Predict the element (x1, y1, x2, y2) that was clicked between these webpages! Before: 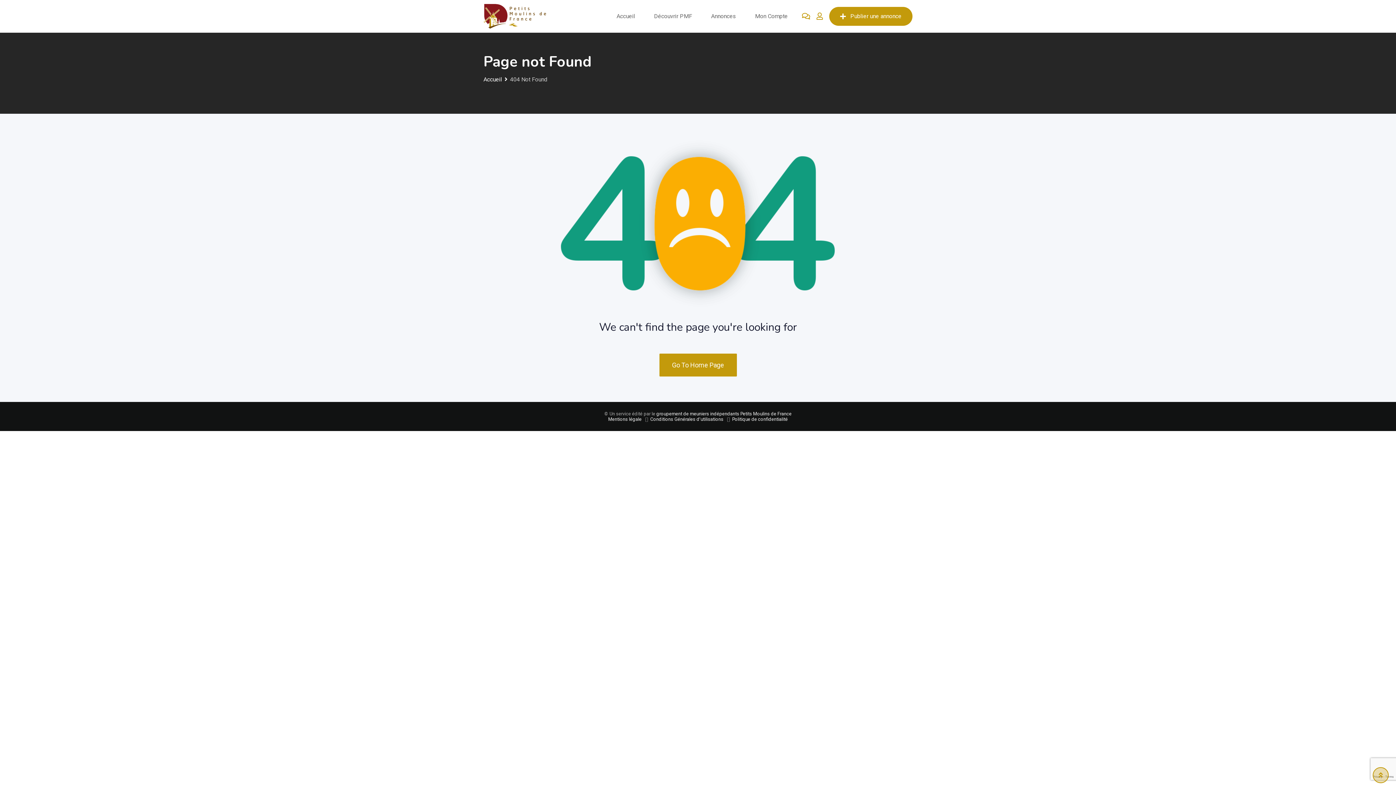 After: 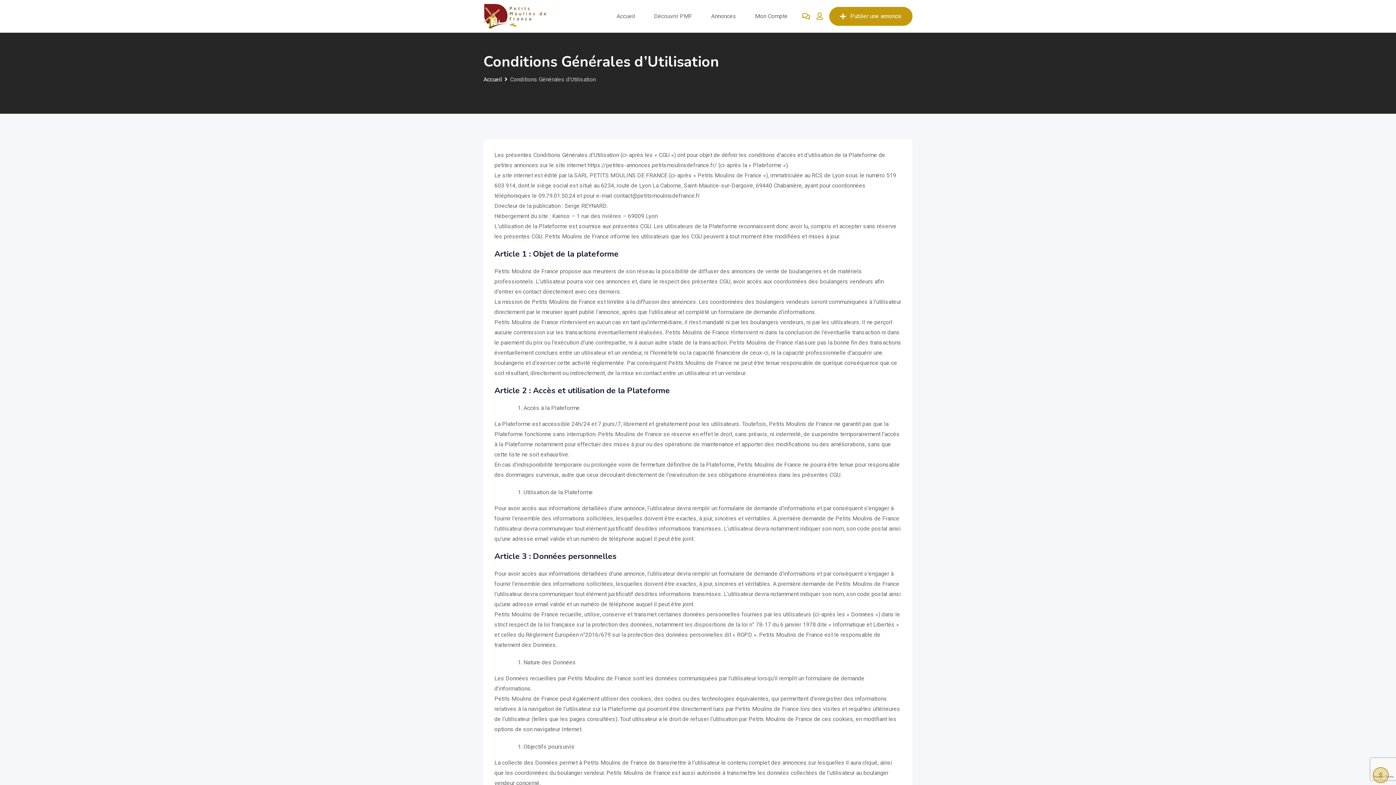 Action: bbox: (608, 416, 642, 422) label: Mentions légale 